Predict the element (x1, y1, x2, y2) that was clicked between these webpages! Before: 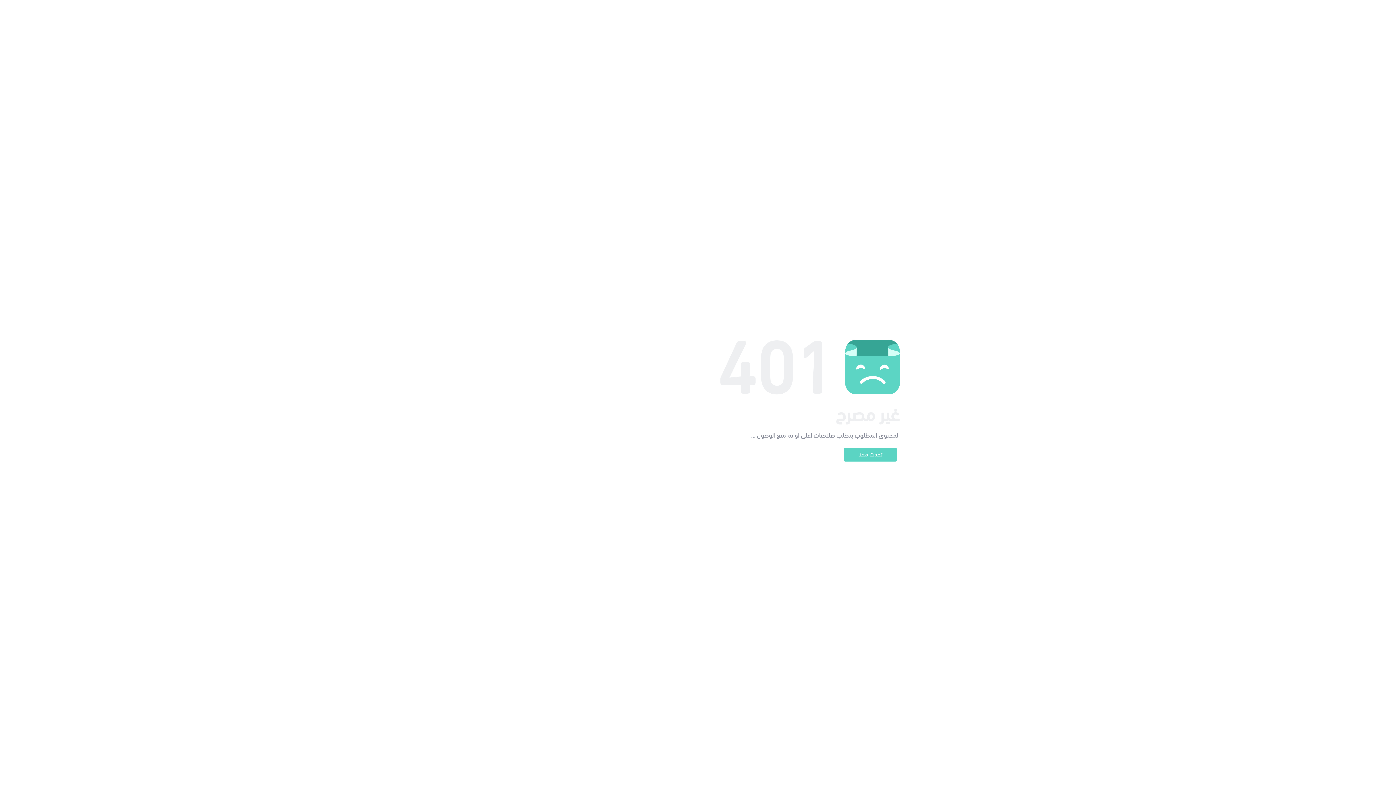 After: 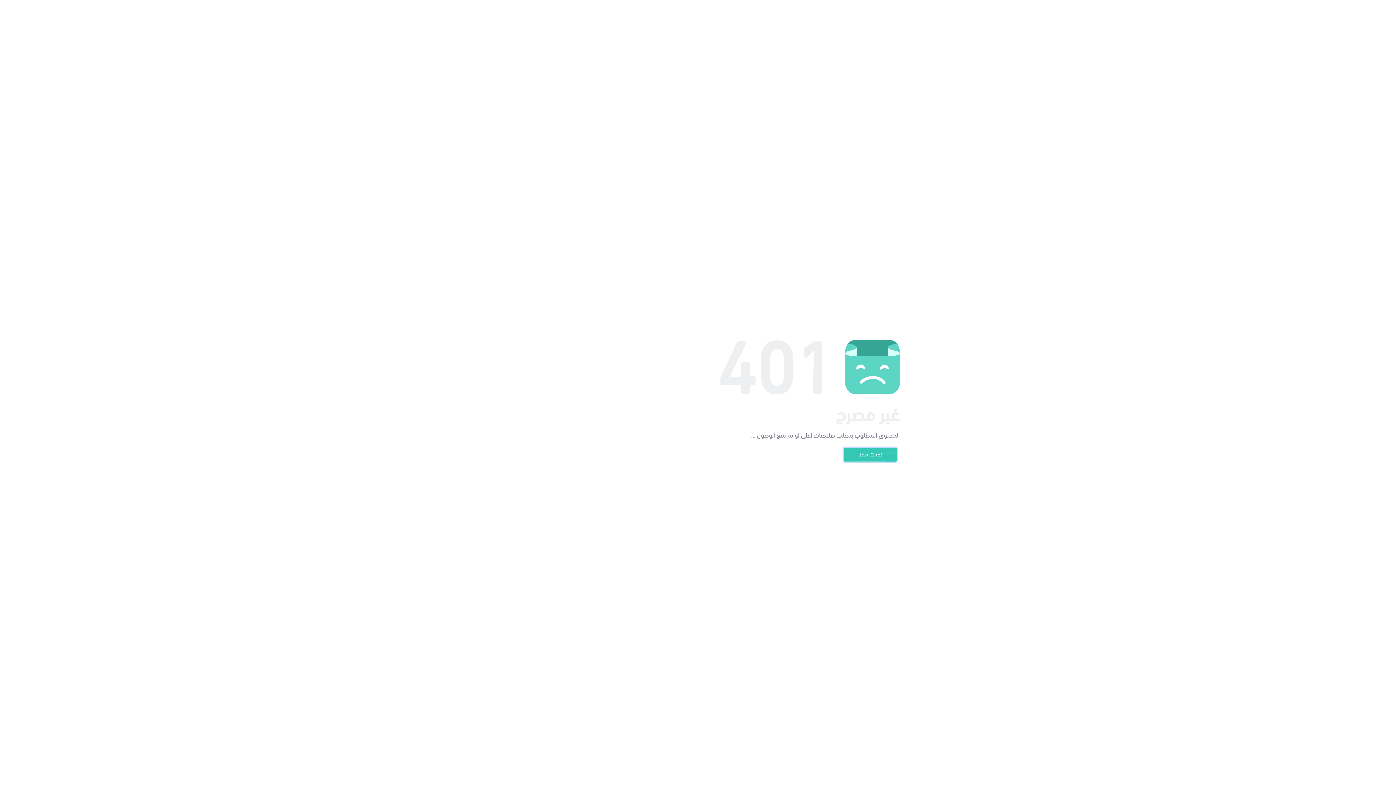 Action: bbox: (844, 448, 897, 461) label: تحدث معنا